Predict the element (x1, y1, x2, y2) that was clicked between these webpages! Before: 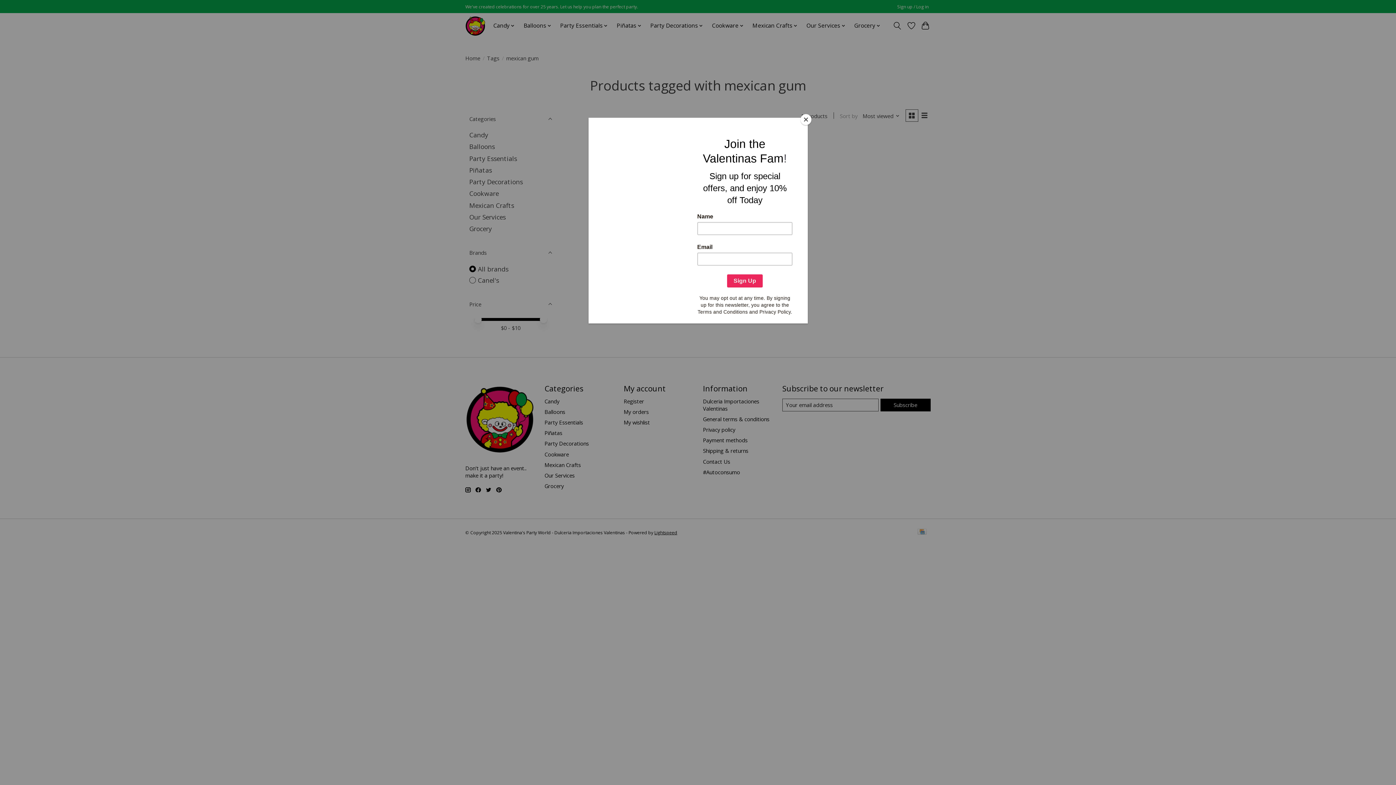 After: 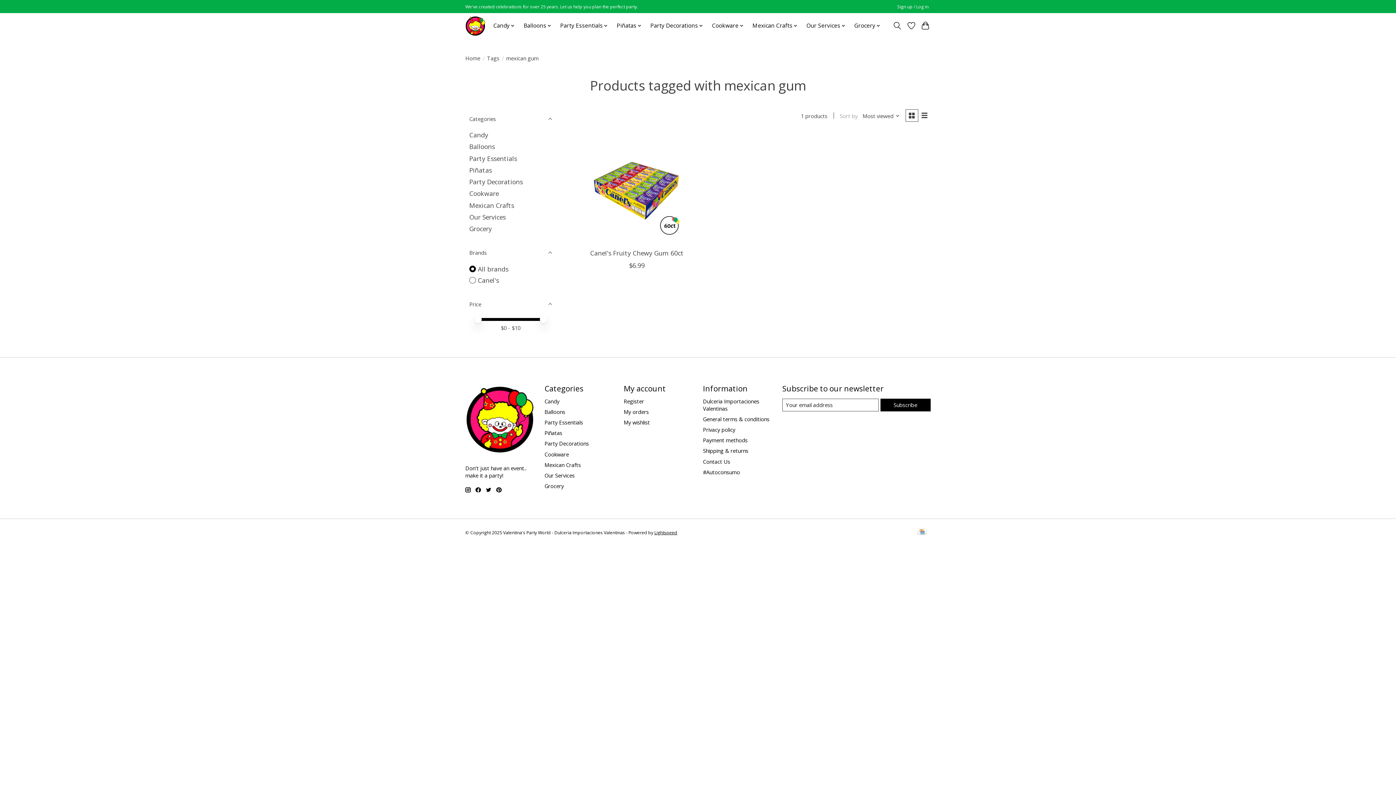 Action: bbox: (800, 114, 811, 125) label: Close